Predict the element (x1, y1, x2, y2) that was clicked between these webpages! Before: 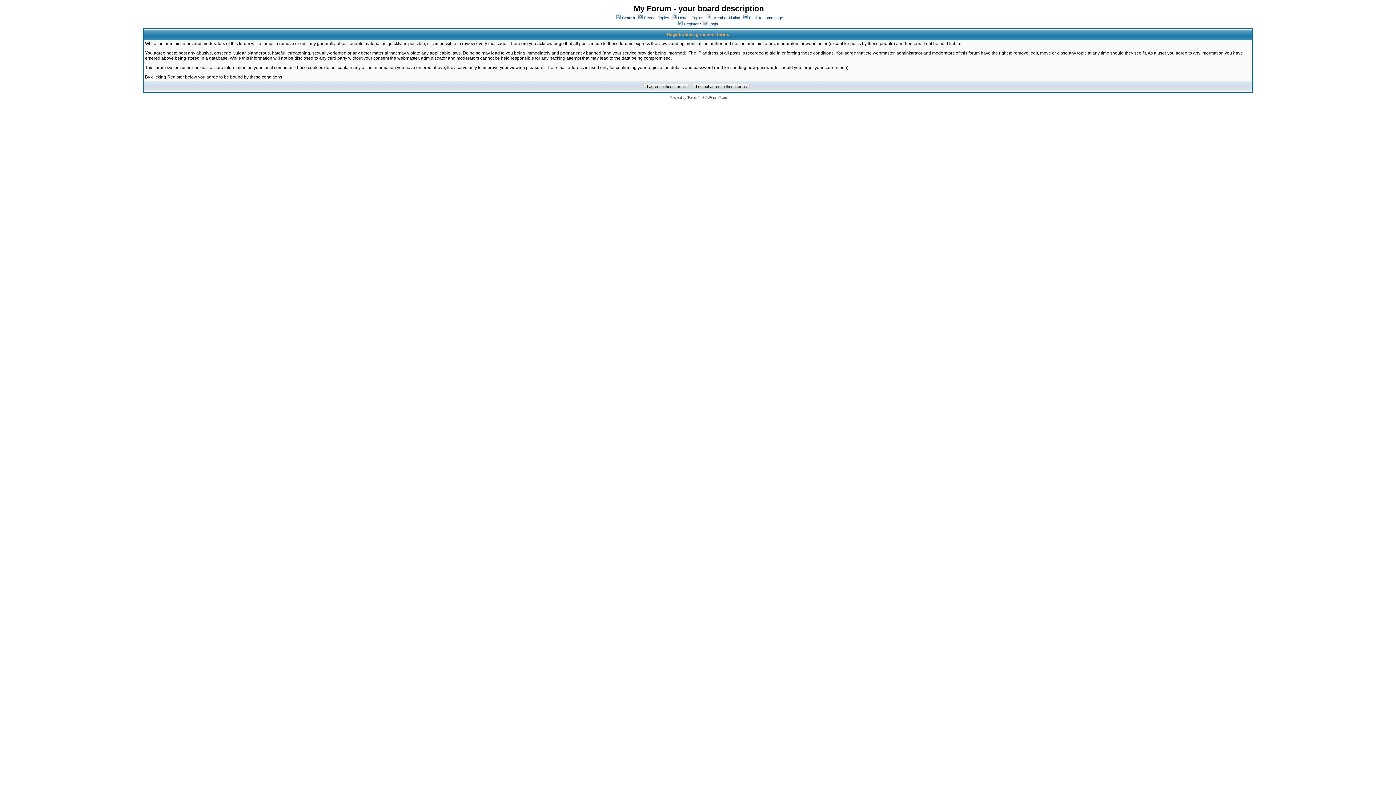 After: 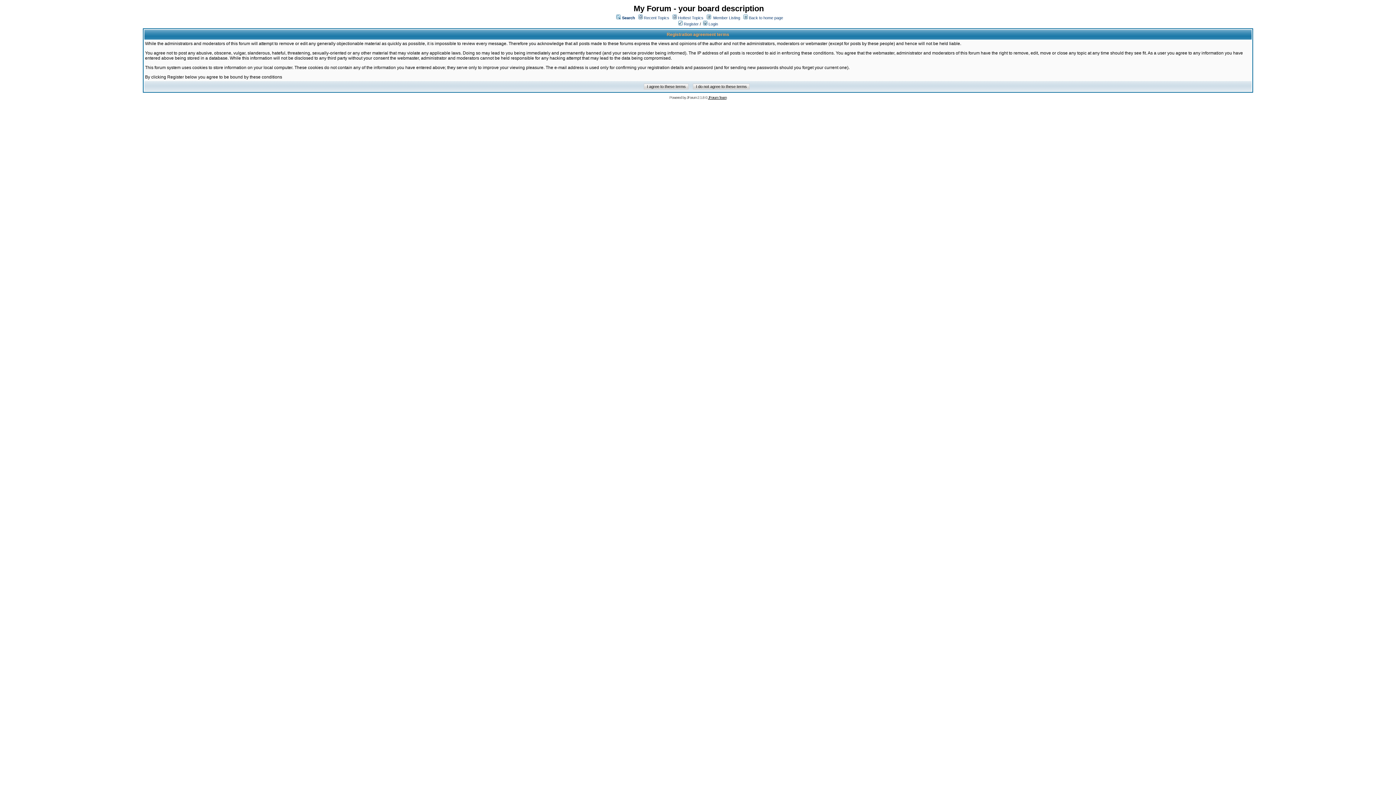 Action: label: JForum Team bbox: (708, 95, 726, 99)